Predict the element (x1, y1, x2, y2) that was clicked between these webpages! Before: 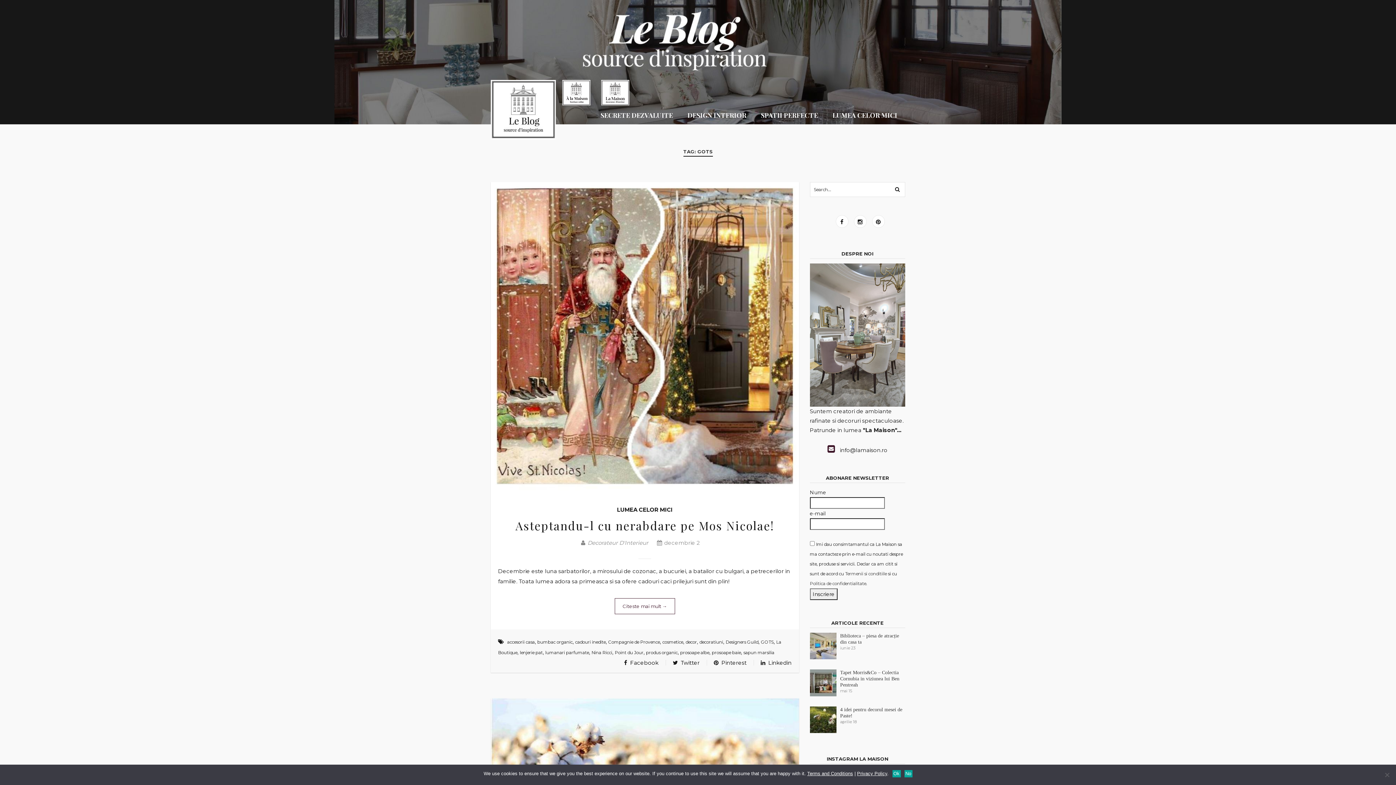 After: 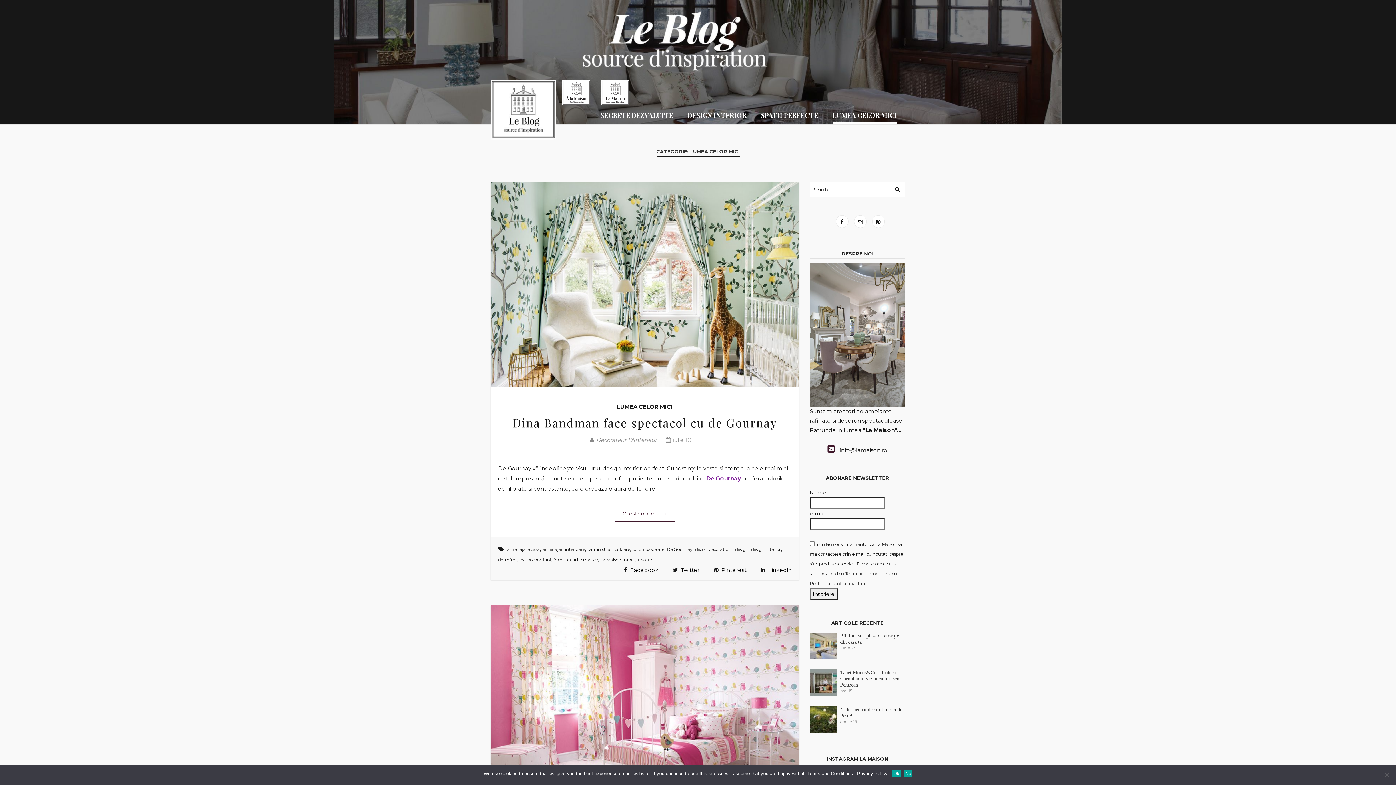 Action: bbox: (832, 106, 897, 124) label: LUMEA CELOR MICI